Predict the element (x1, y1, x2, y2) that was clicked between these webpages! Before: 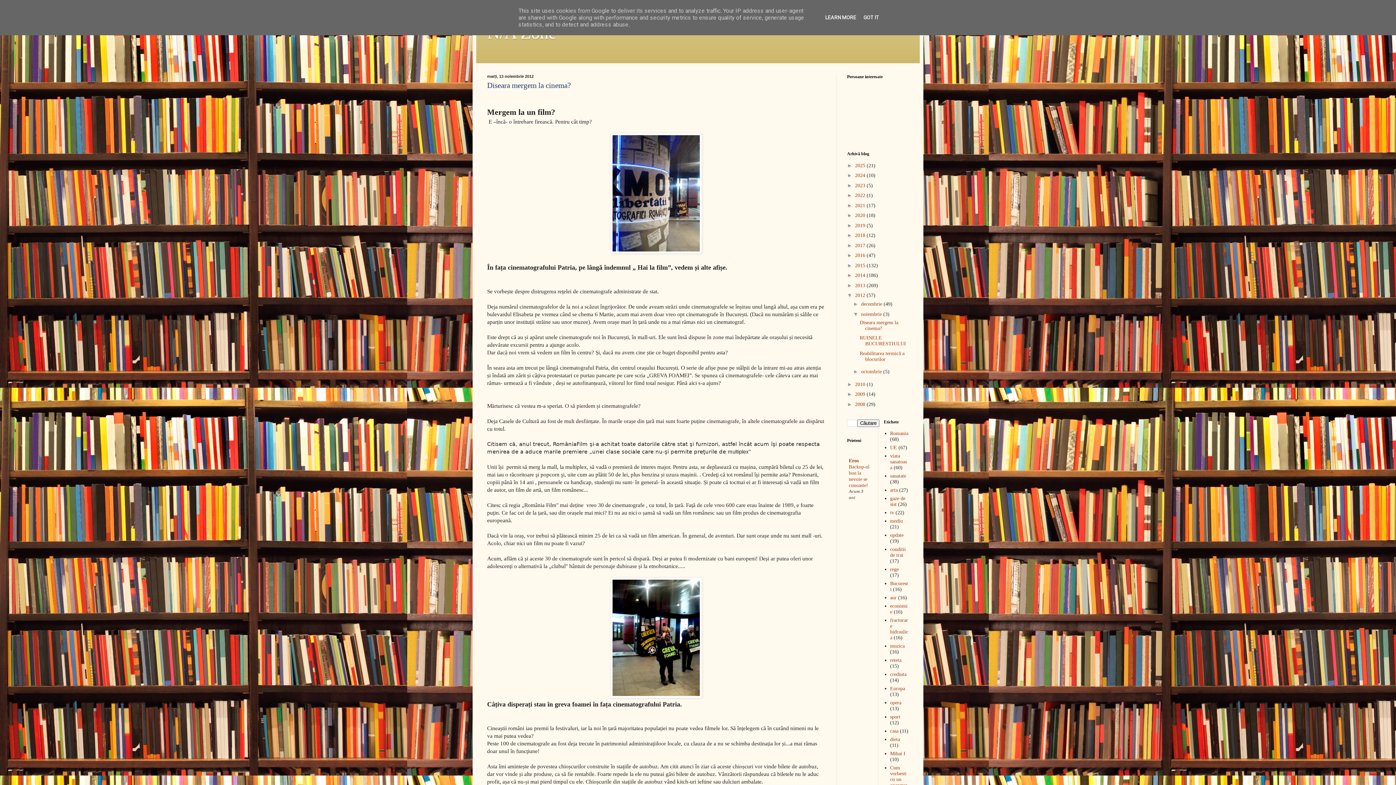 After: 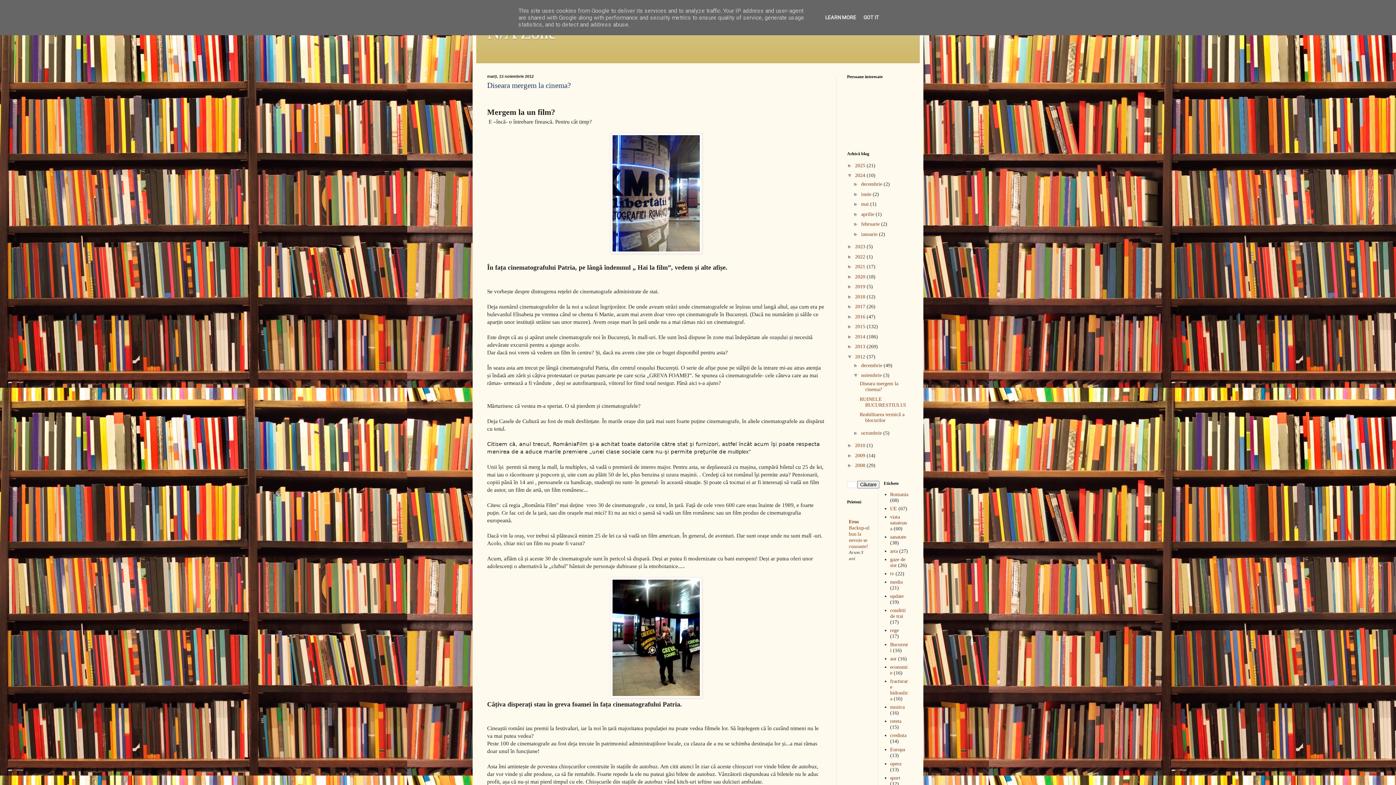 Action: label: ►   bbox: (847, 172, 855, 178)